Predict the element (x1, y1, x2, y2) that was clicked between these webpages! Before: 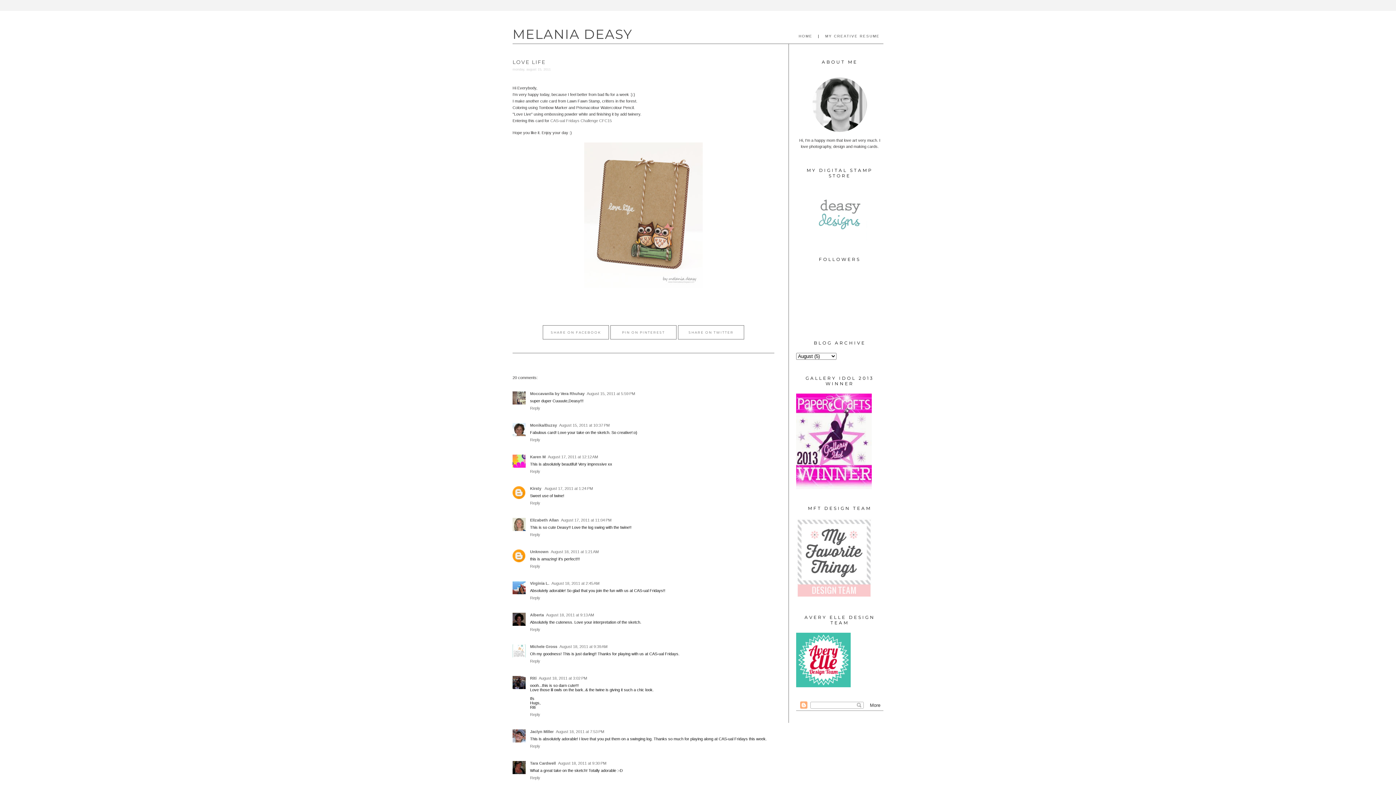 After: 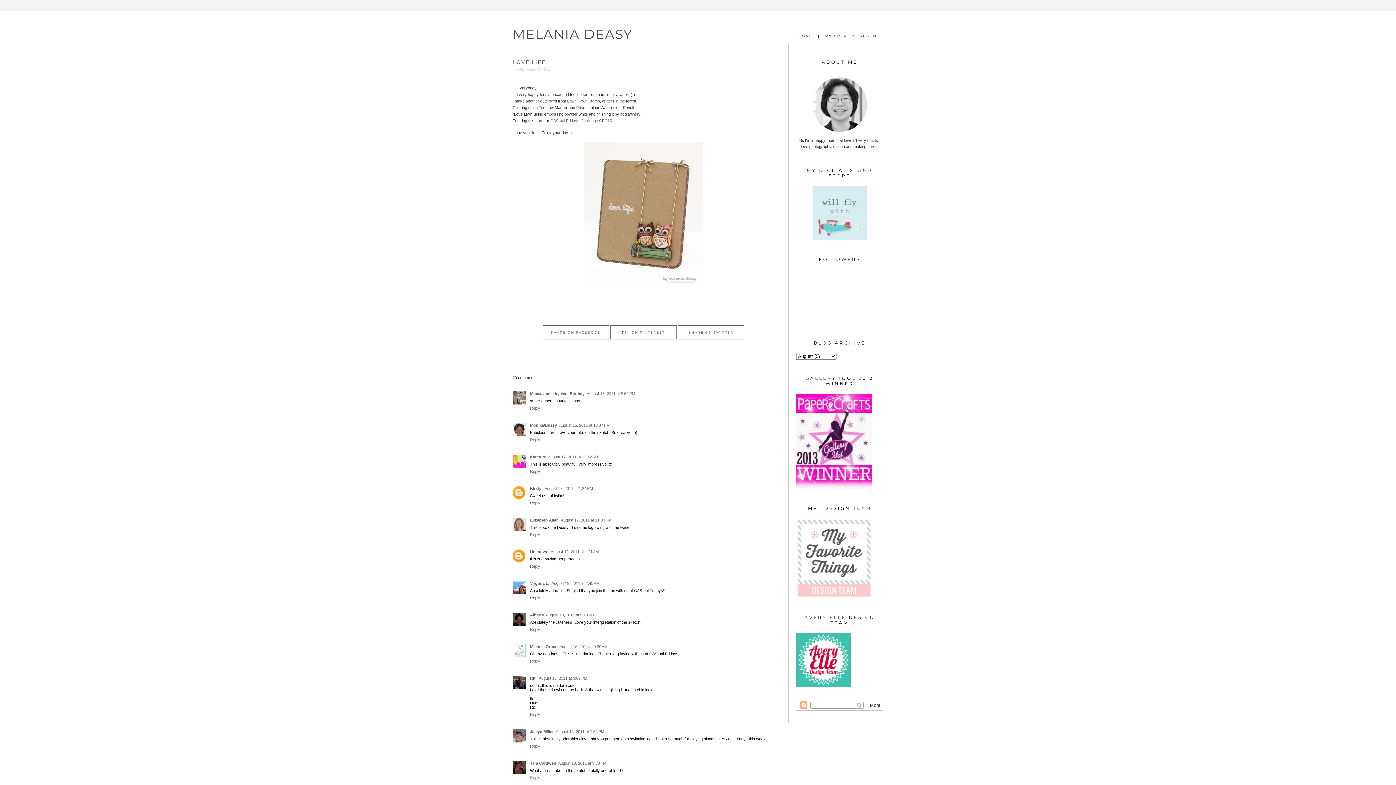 Action: bbox: (530, 774, 542, 780) label: Reply